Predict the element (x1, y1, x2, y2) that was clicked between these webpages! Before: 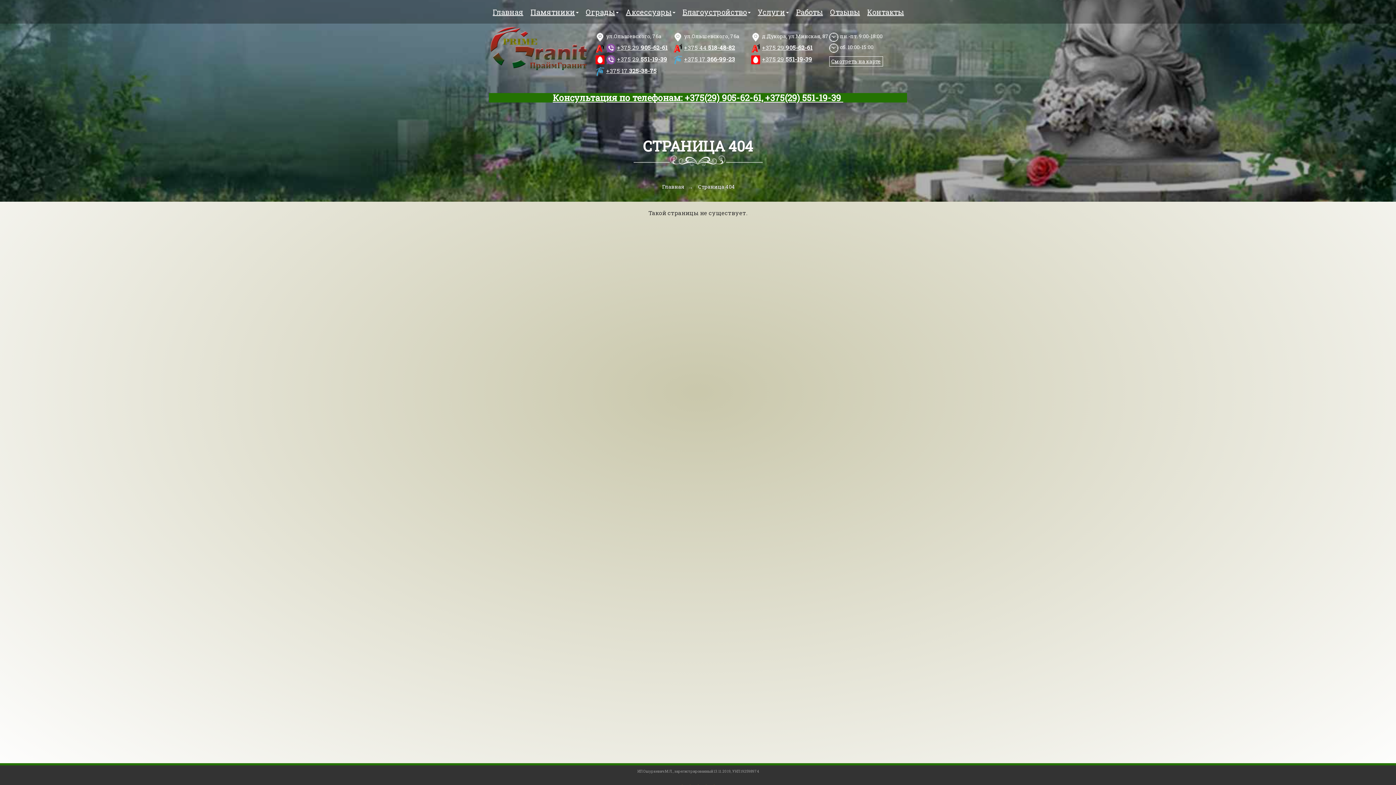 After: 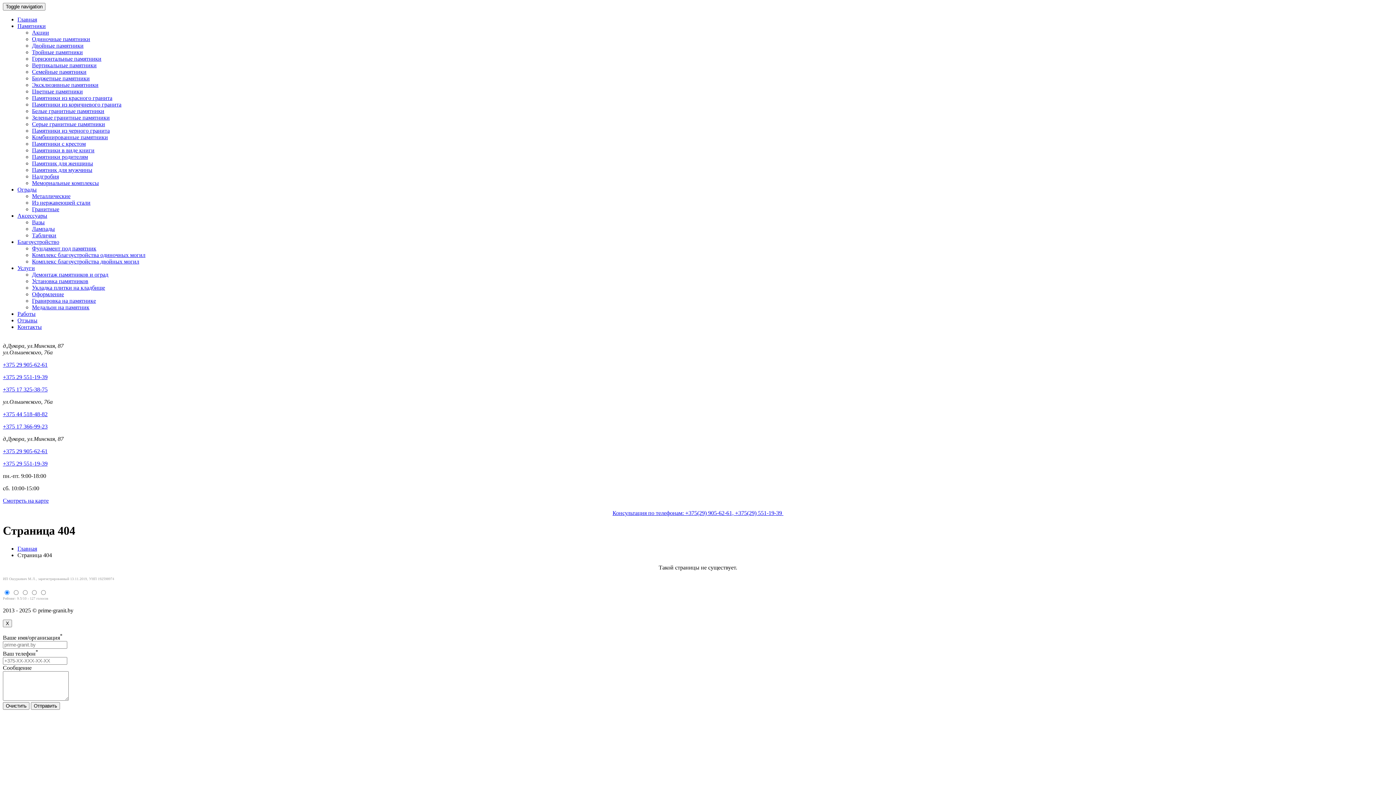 Action: label: Благоустройство bbox: (679, 3, 754, 20)